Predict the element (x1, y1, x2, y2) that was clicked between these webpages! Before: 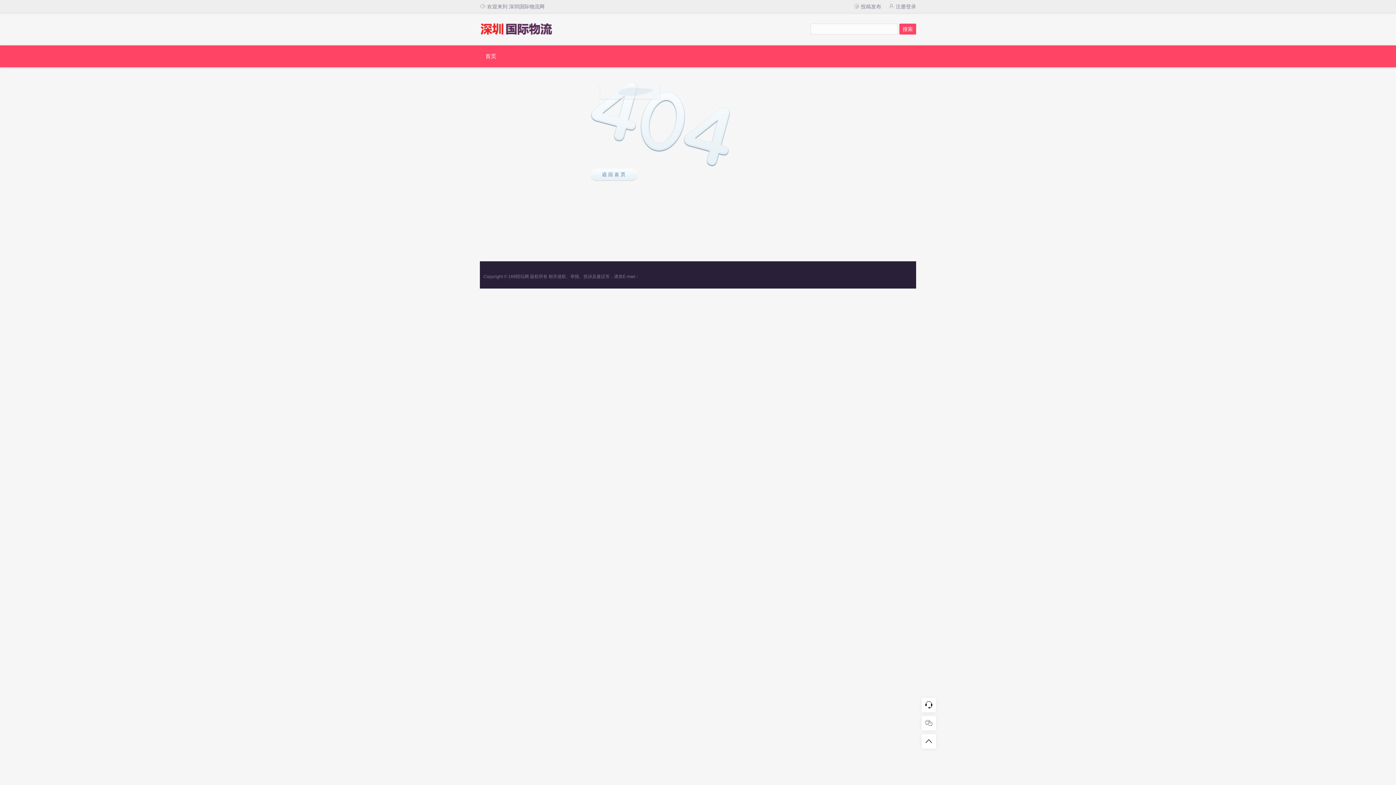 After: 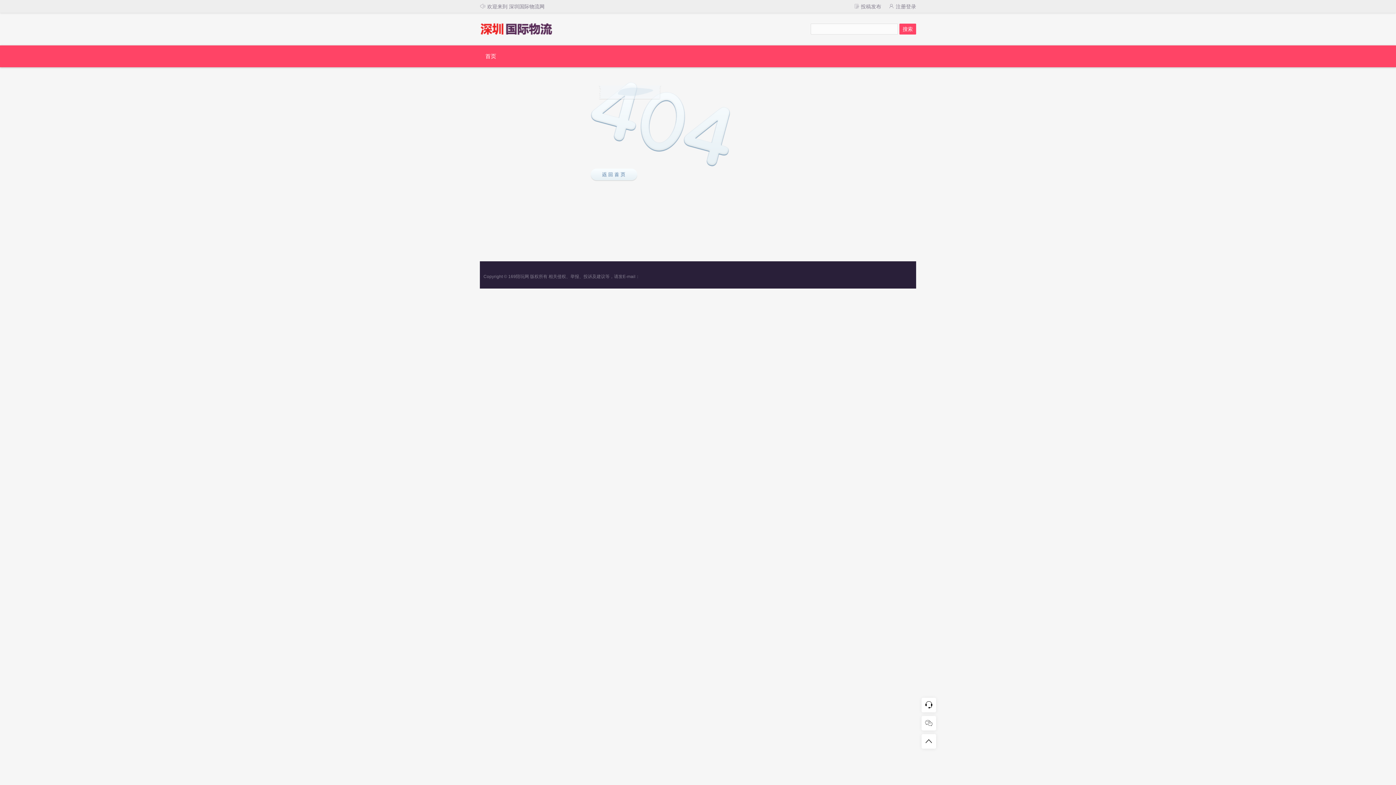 Action: bbox: (590, 176, 637, 182)